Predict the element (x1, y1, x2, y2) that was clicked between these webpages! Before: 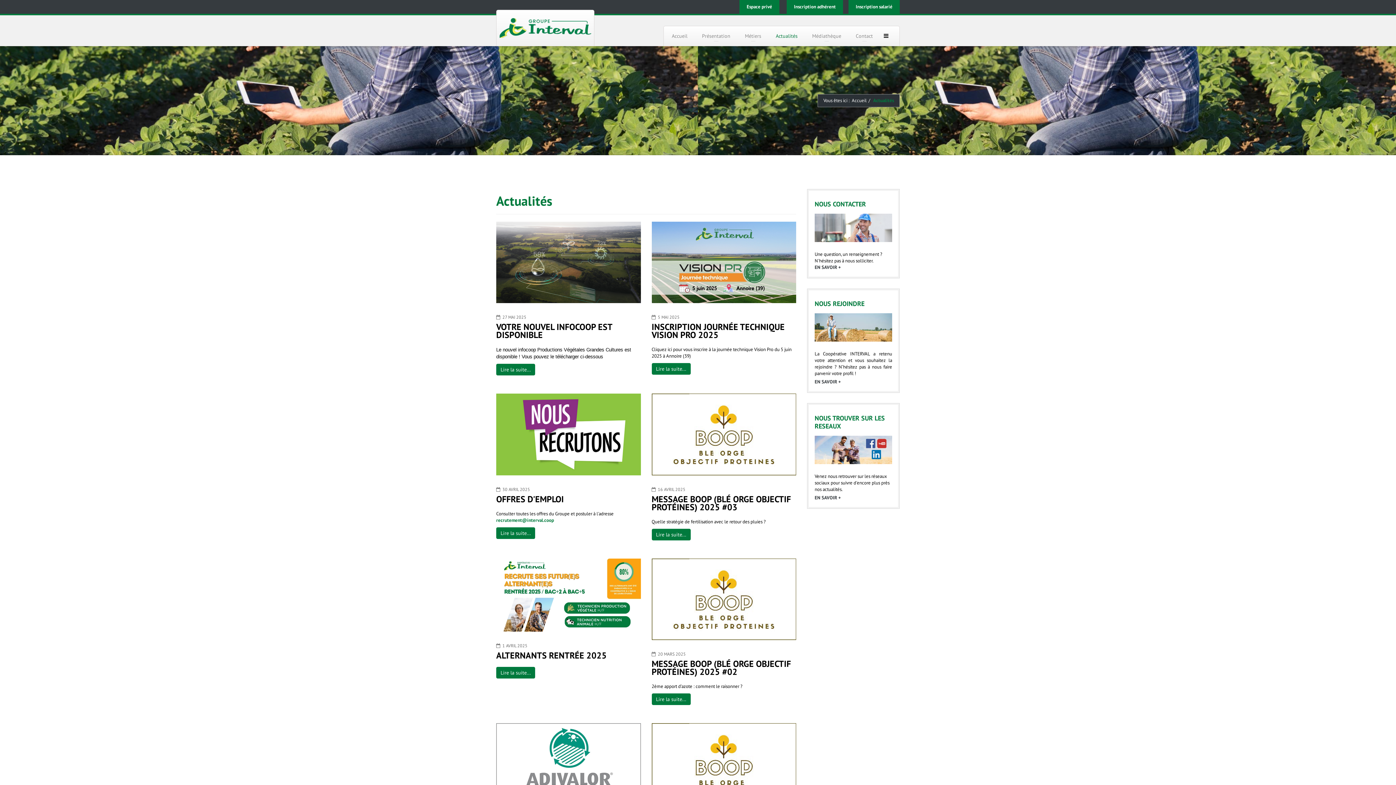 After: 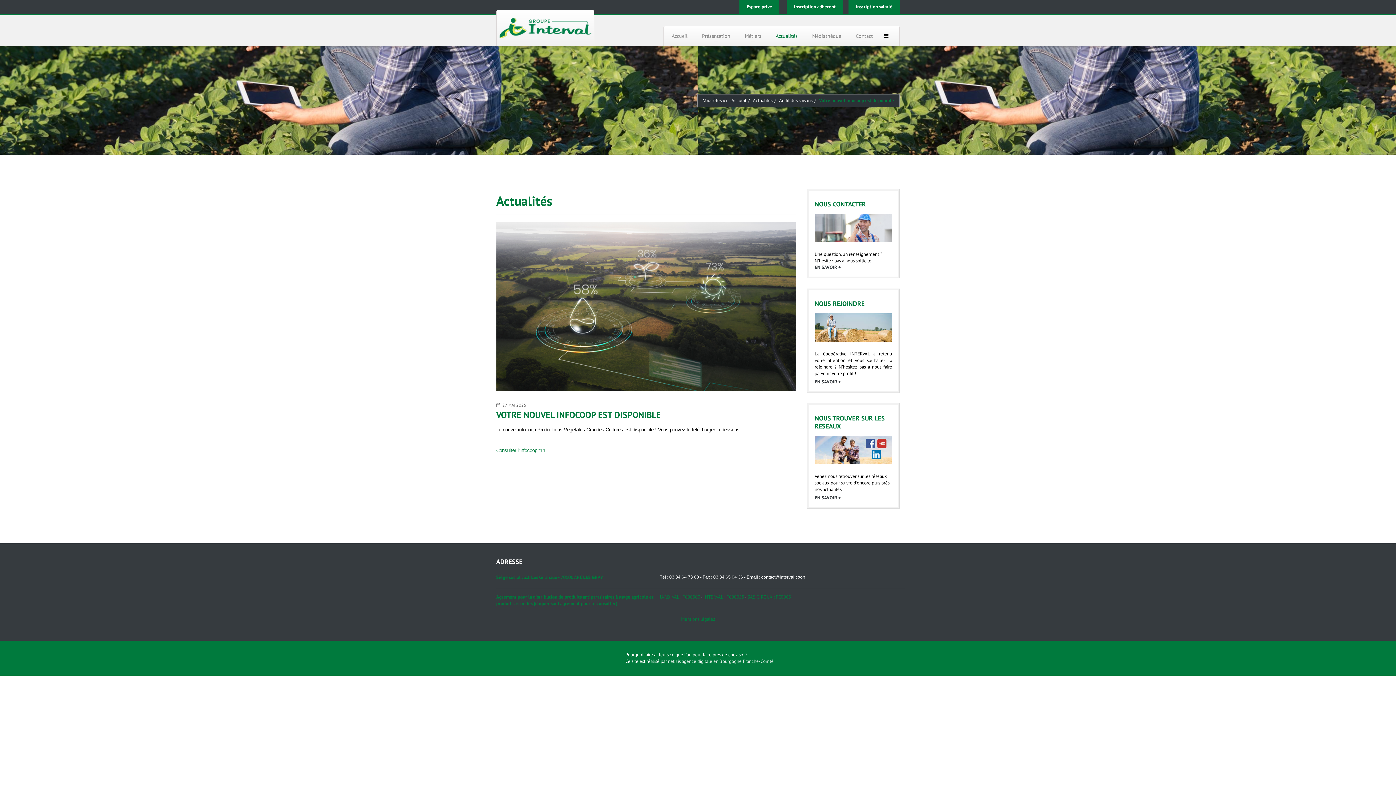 Action: label: VOTRE NOUVEL INFOCOOP EST DISPONIBLE bbox: (496, 321, 612, 340)